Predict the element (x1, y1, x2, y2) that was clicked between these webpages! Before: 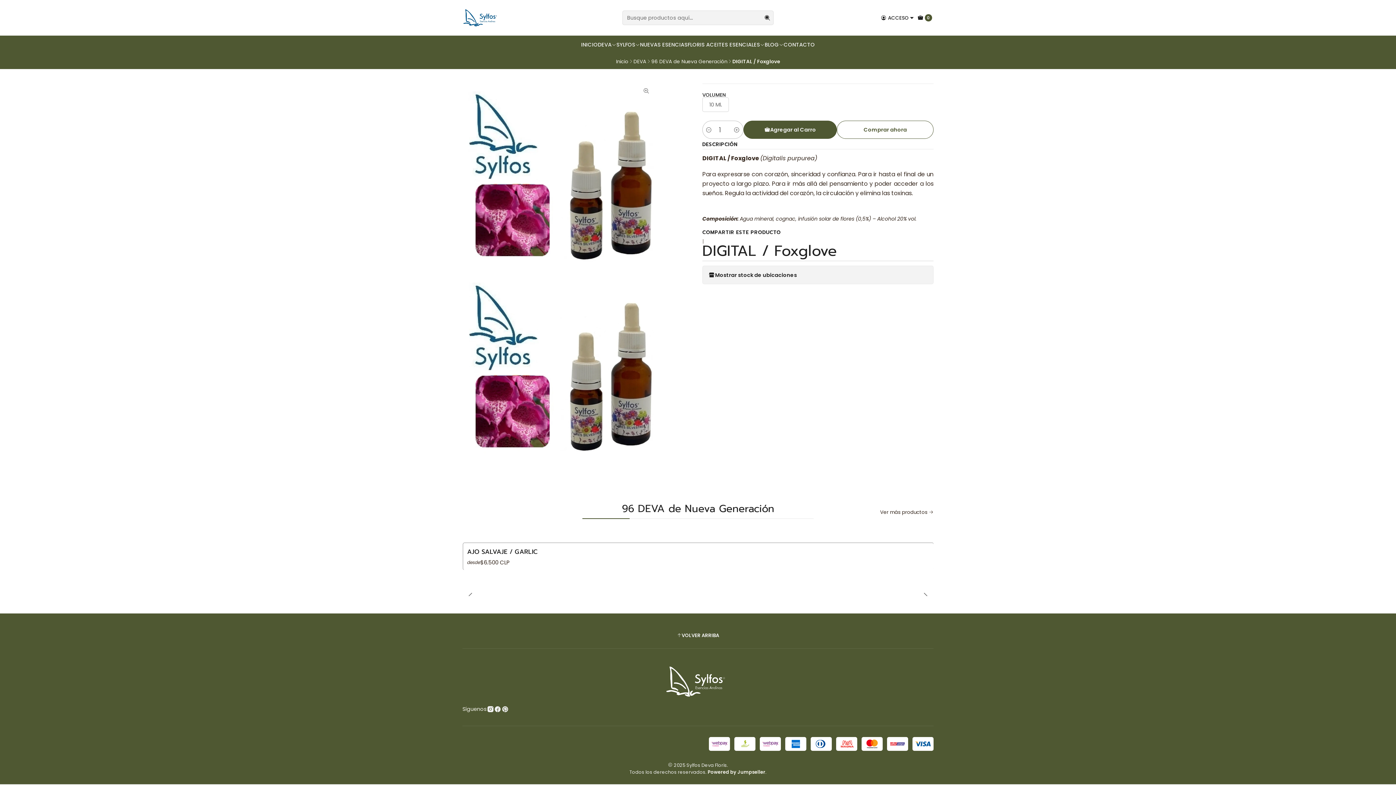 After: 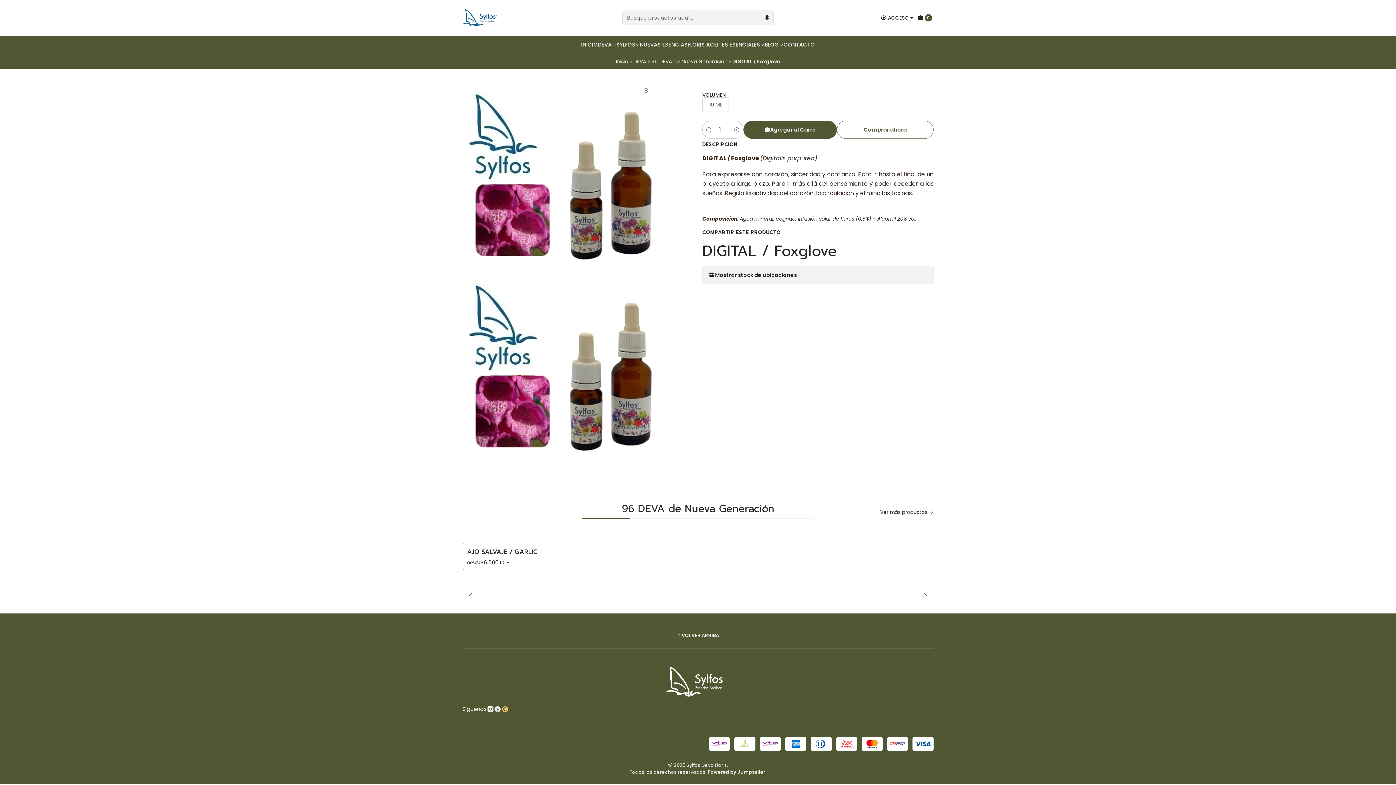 Action: bbox: (501, 705, 508, 713)